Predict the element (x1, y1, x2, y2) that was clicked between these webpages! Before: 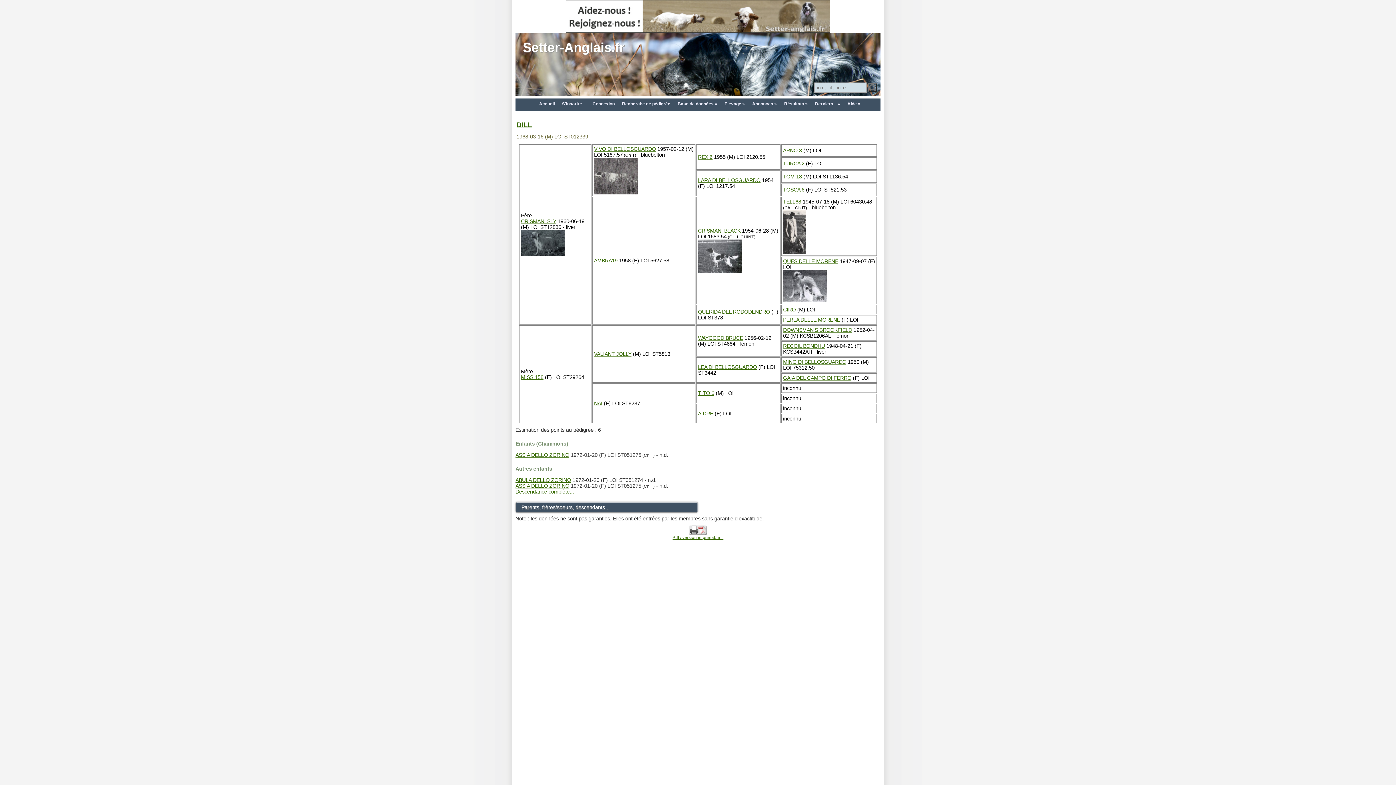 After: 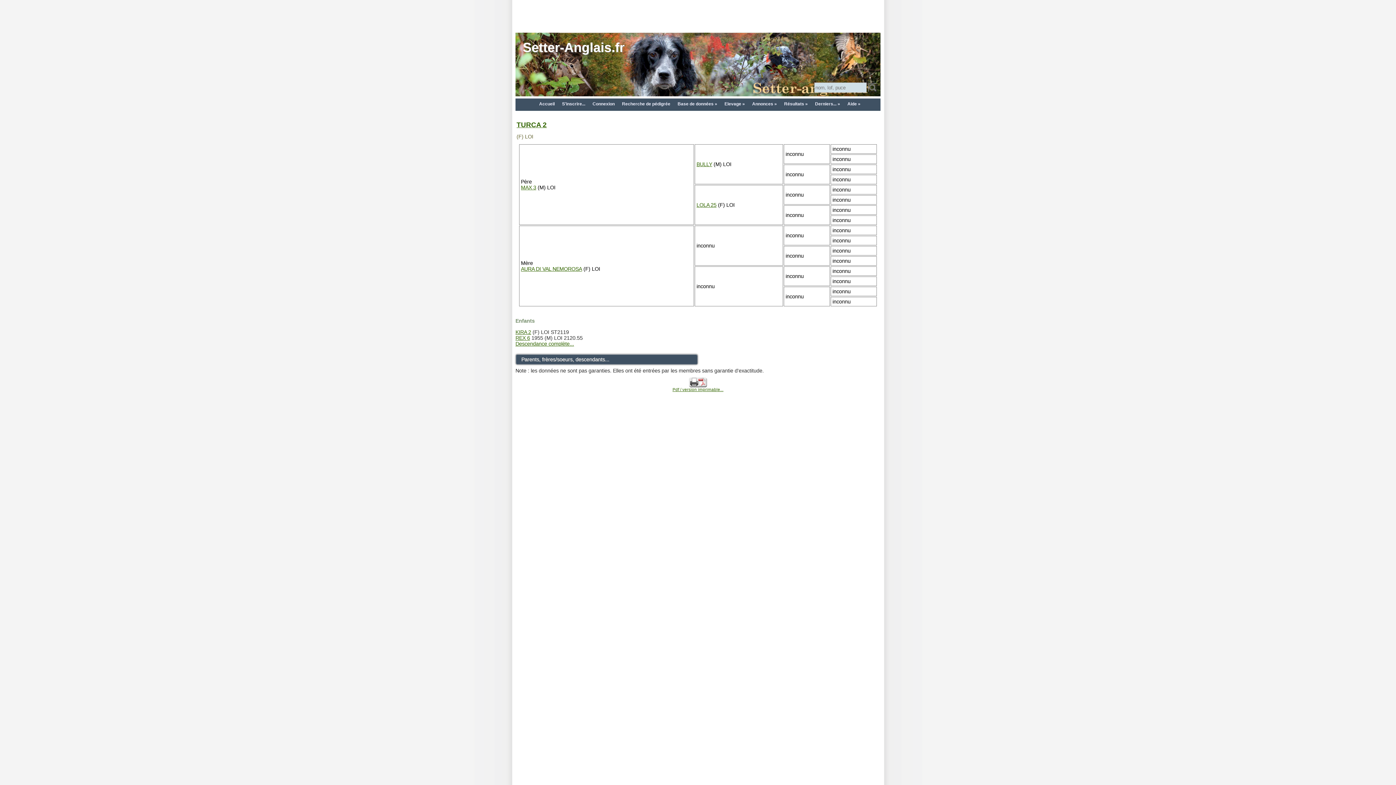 Action: label: TURCA 2 bbox: (783, 160, 804, 166)